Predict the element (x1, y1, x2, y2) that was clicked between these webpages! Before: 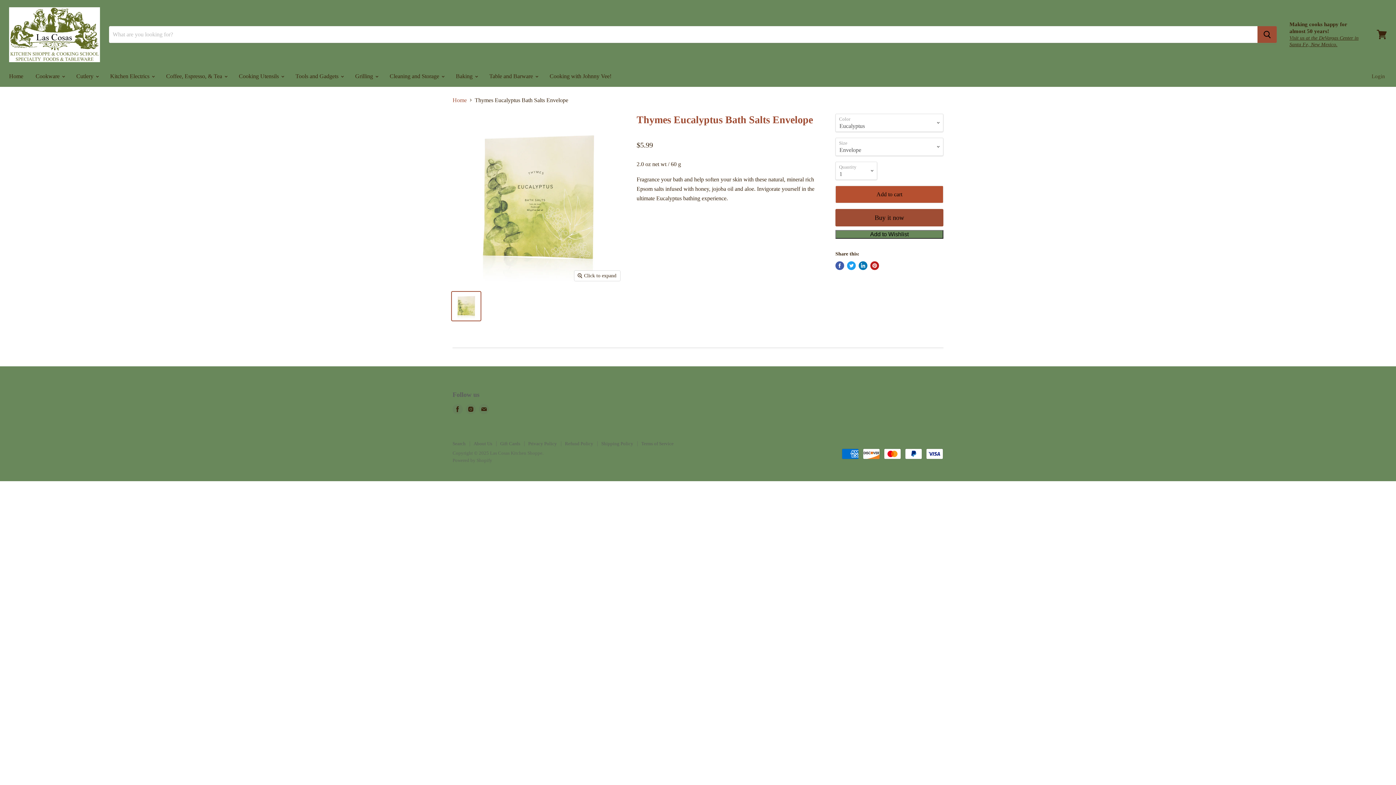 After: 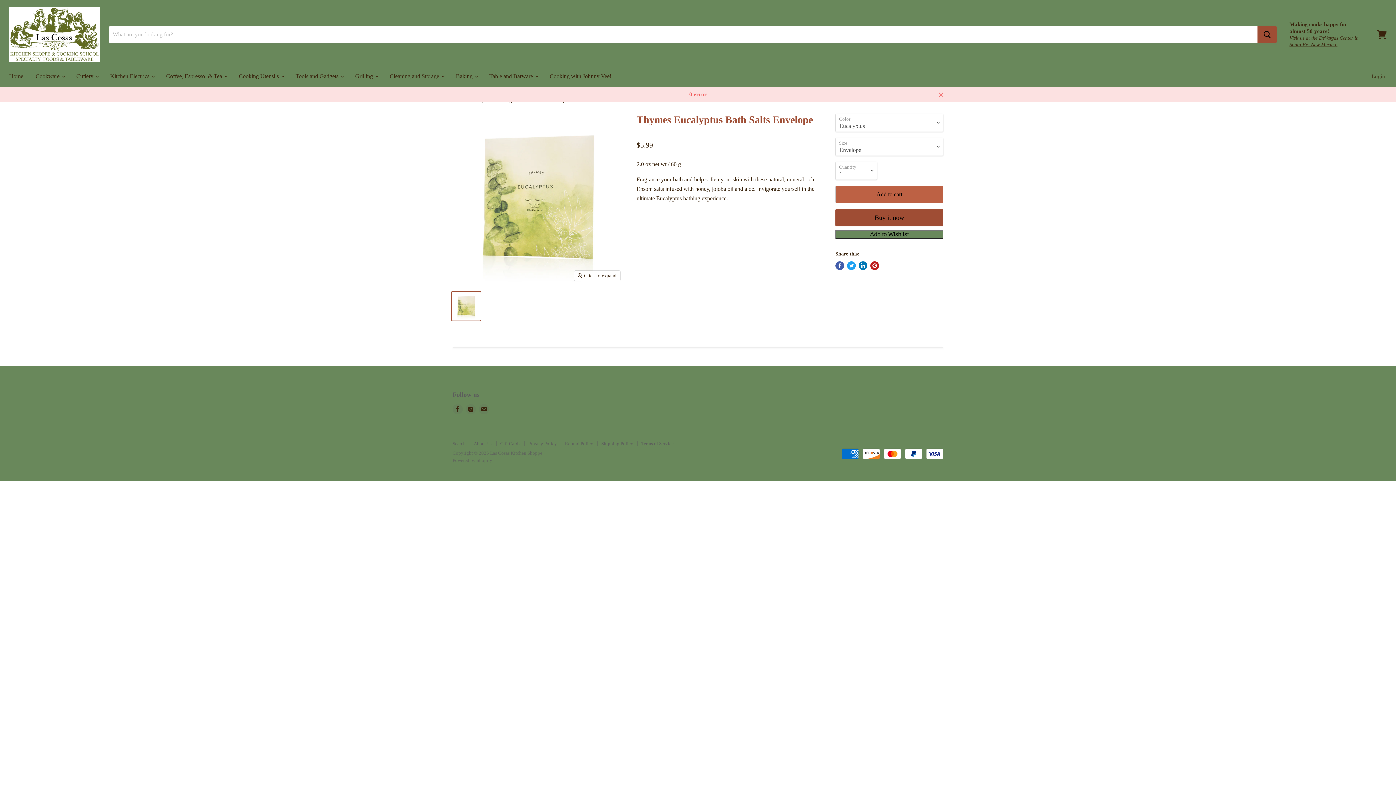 Action: bbox: (835, 185, 943, 203) label: Add to cart